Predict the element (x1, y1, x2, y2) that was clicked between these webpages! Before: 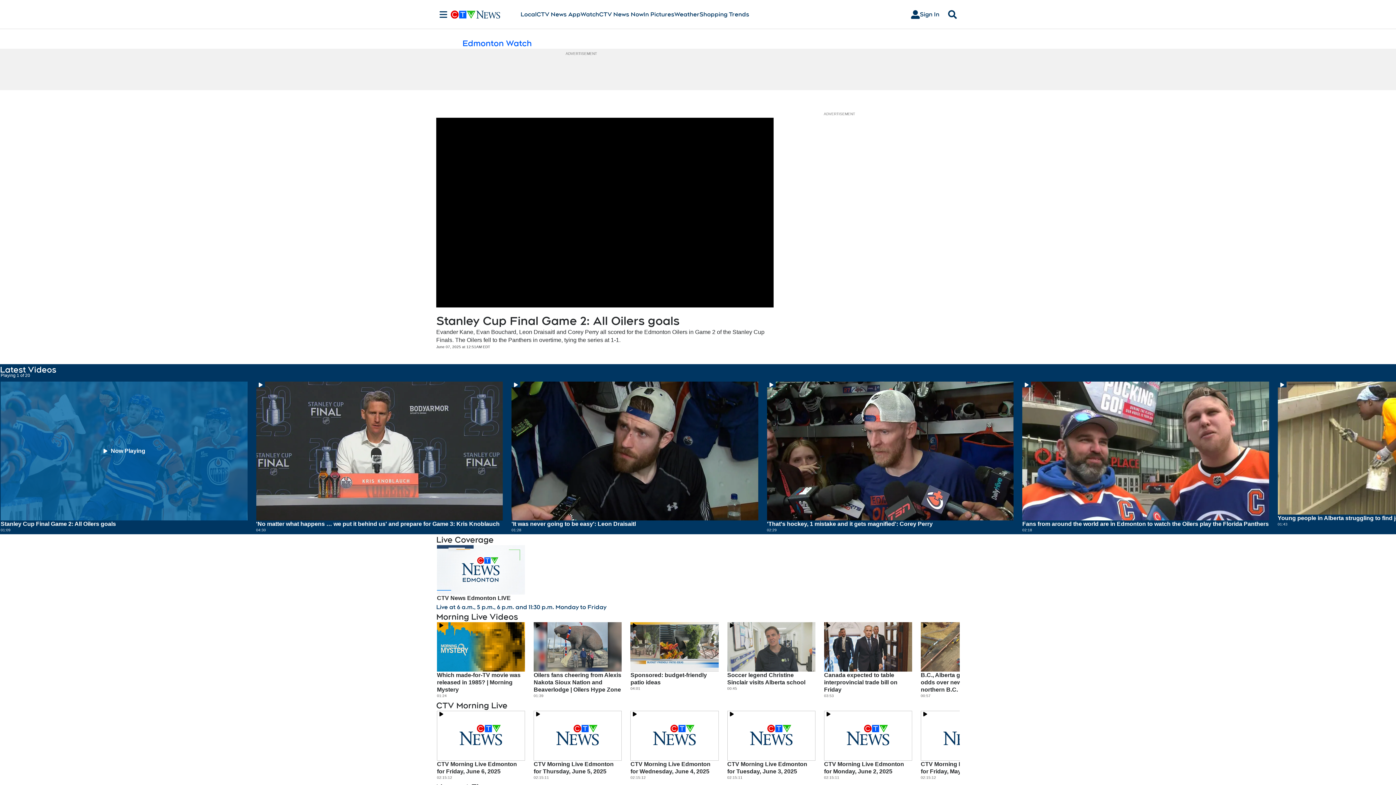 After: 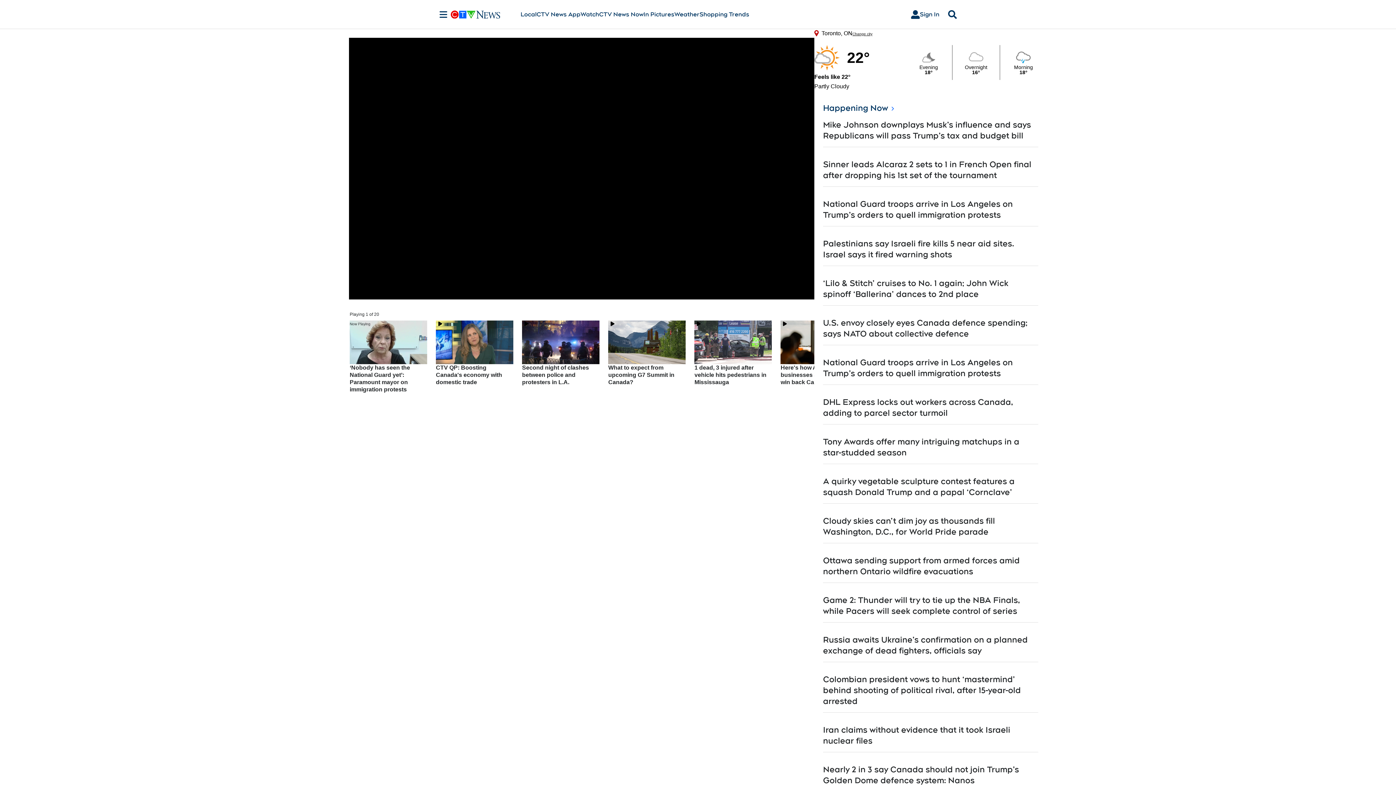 Action: bbox: (599, 10, 643, 18) label: CTV News Now